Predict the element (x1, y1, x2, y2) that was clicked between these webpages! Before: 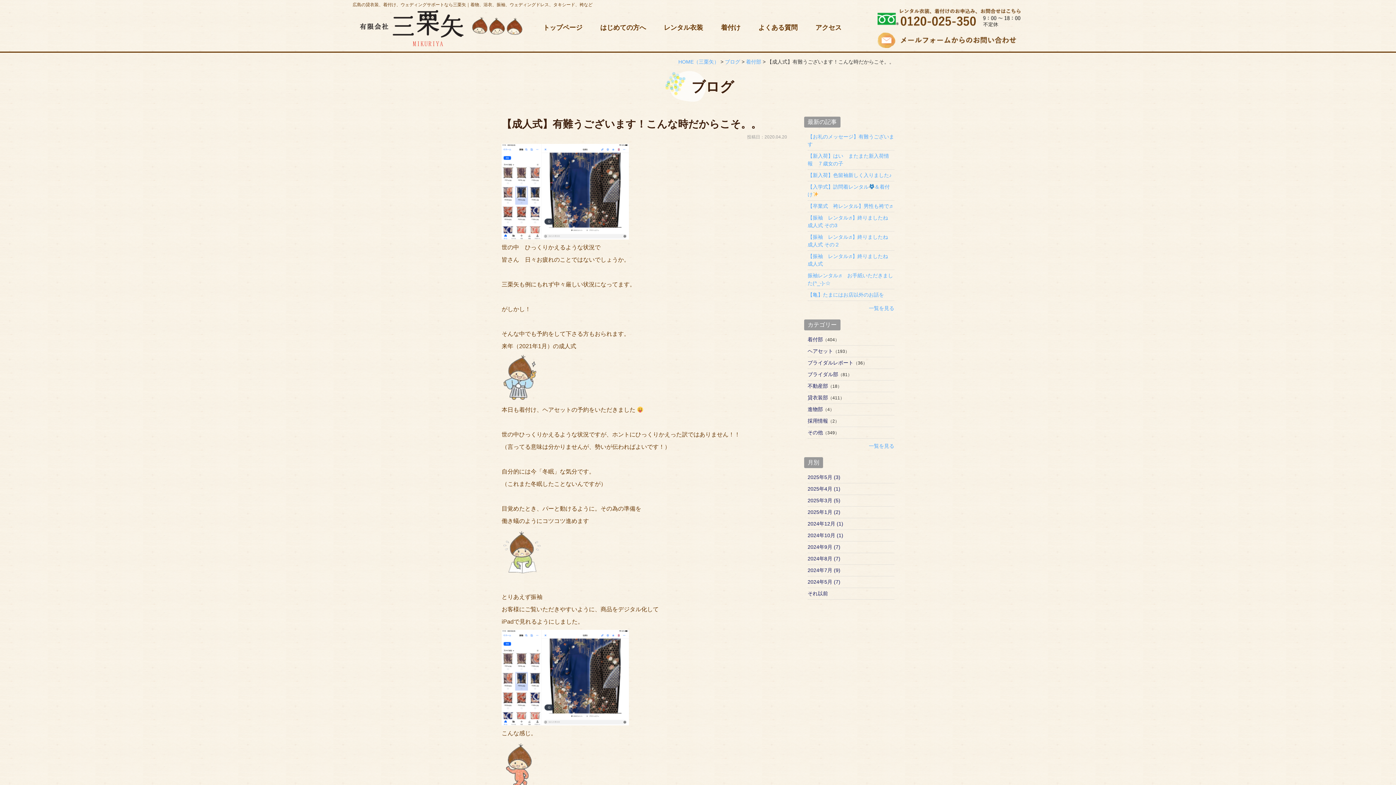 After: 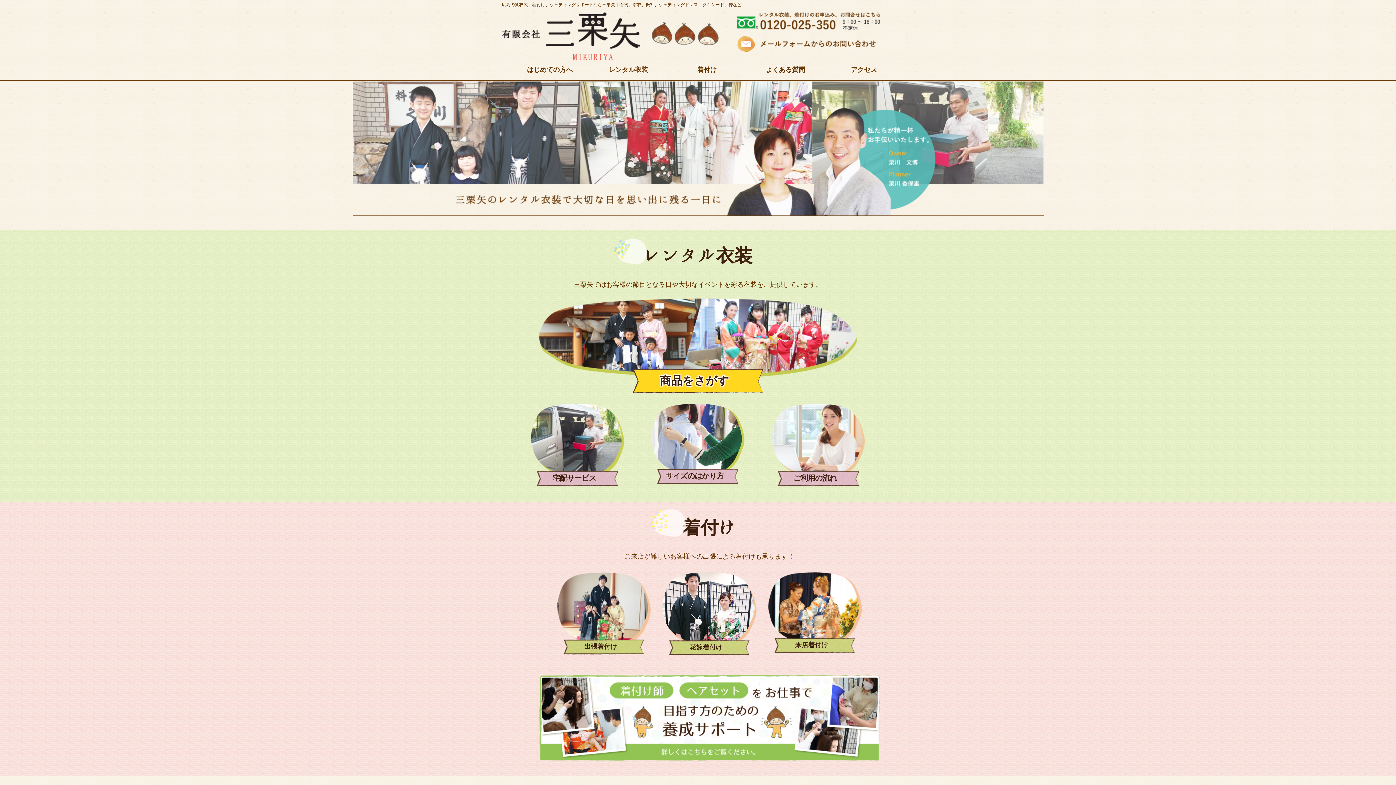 Action: bbox: (359, 24, 524, 30)